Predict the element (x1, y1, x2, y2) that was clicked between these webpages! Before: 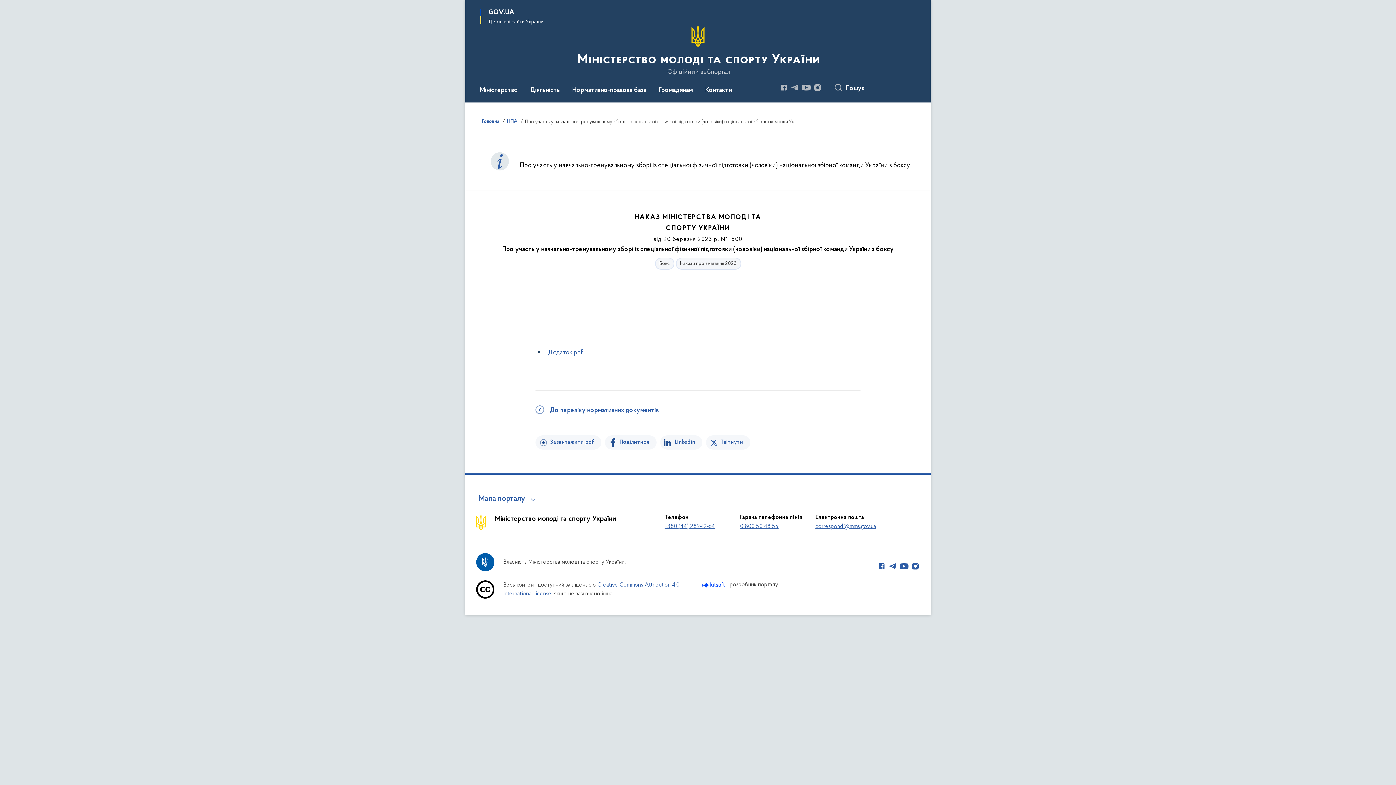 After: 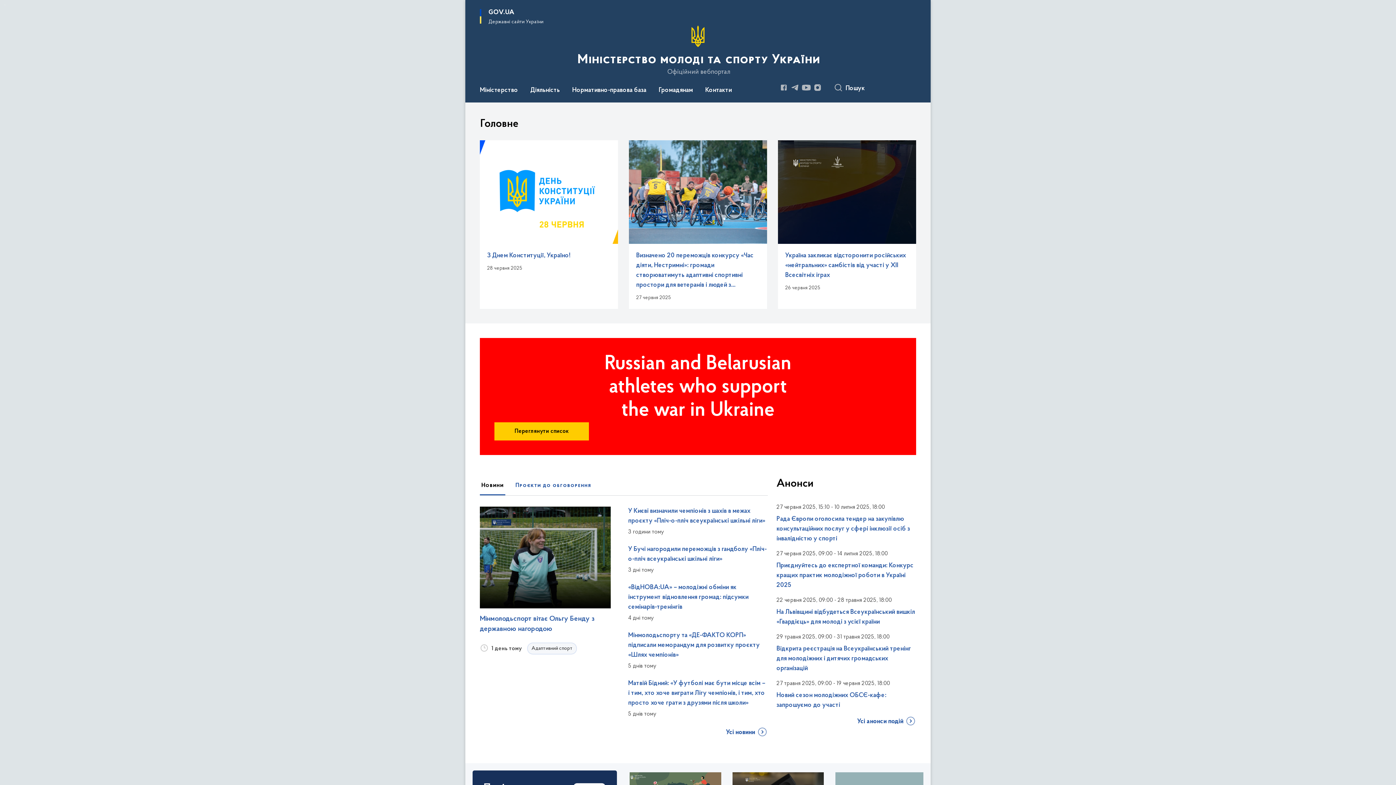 Action: bbox: (481, 119, 499, 124) label: Головна